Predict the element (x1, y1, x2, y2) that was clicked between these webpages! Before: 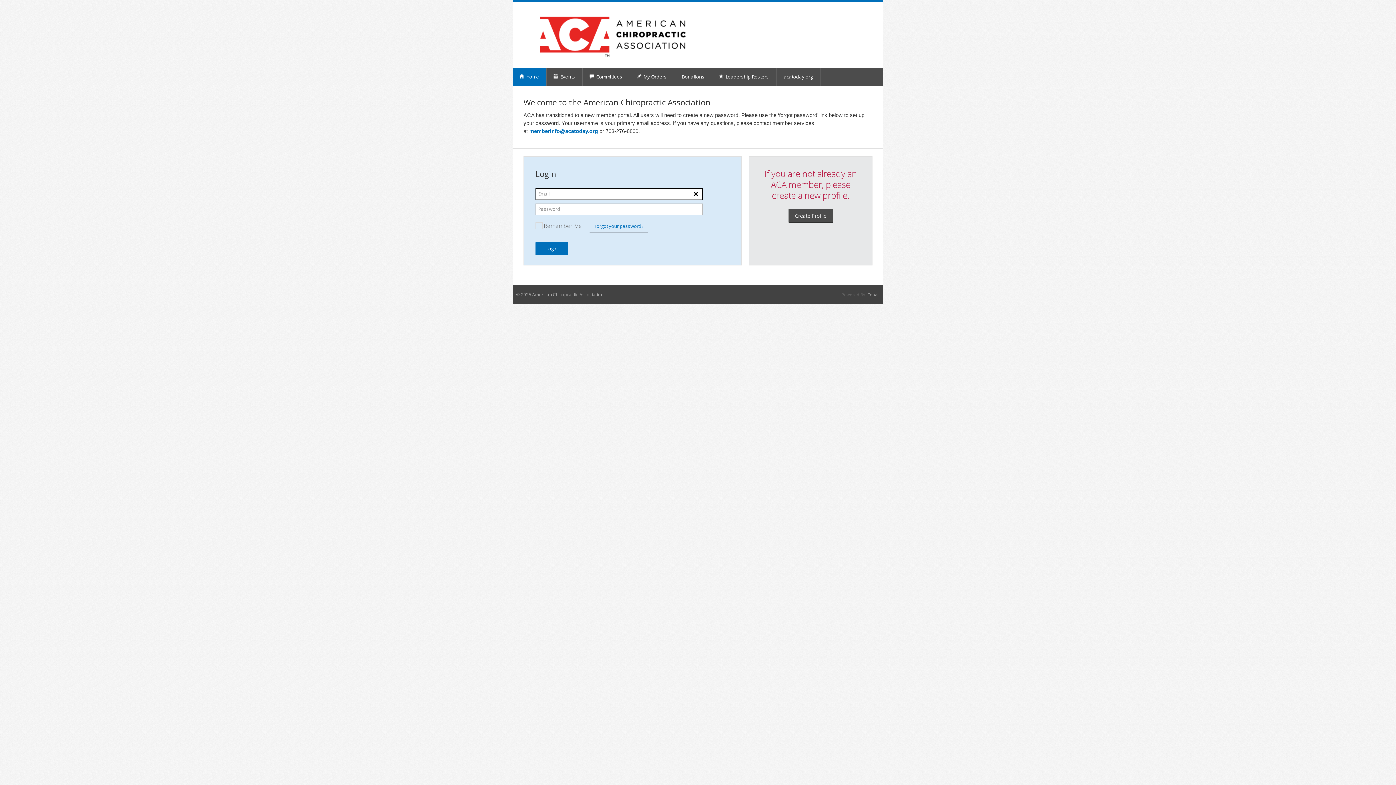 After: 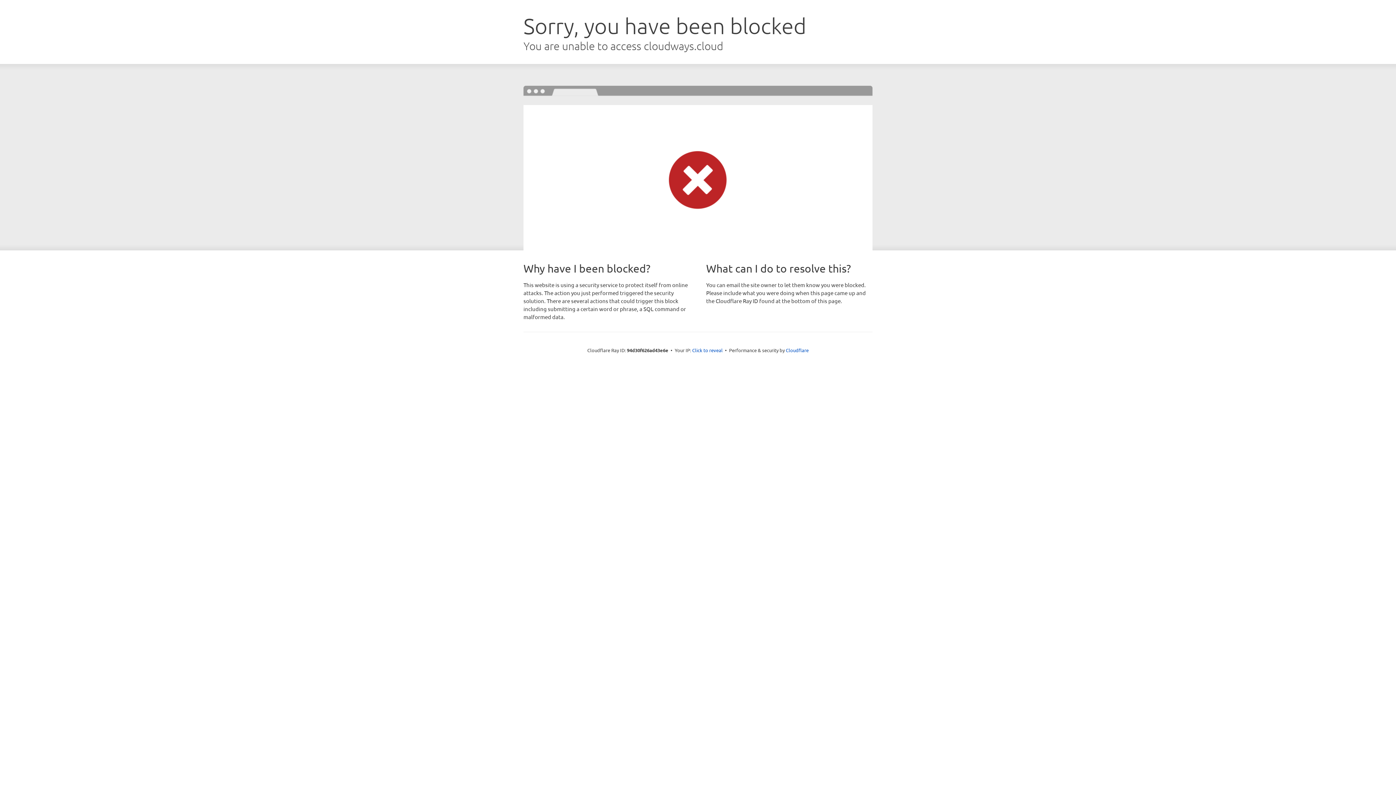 Action: bbox: (776, 68, 820, 85) label: acatoday.org